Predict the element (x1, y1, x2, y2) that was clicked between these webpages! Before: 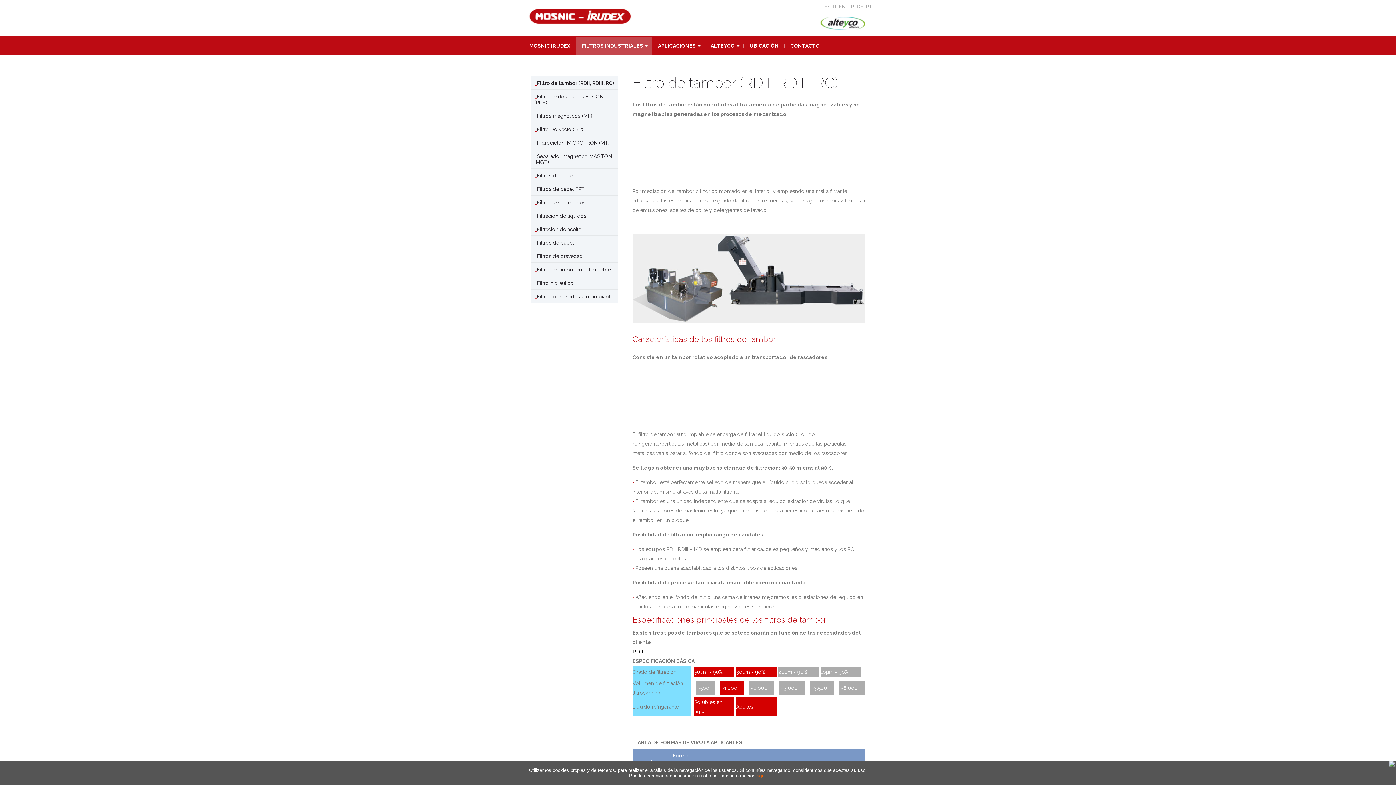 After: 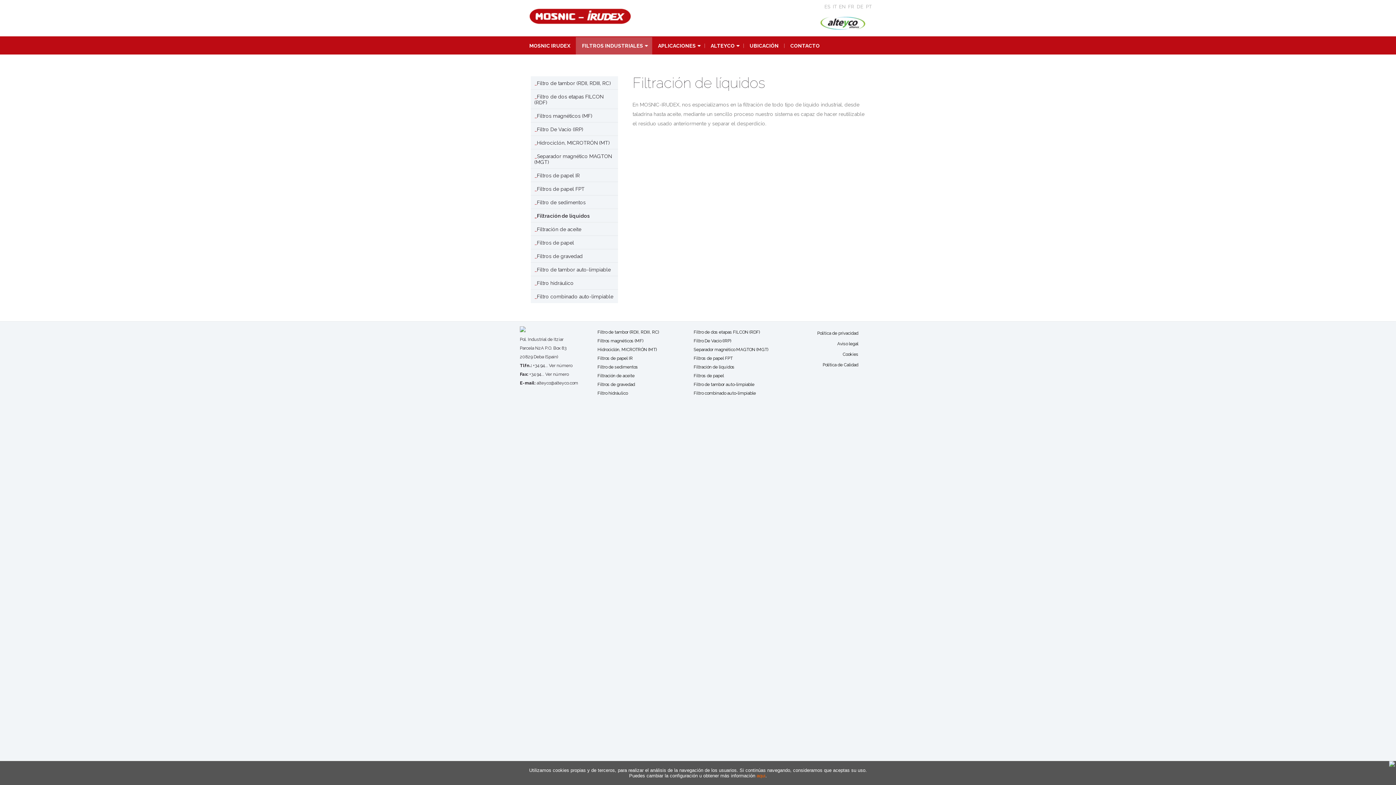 Action: label: Filtración de líquidos bbox: (530, 209, 618, 222)